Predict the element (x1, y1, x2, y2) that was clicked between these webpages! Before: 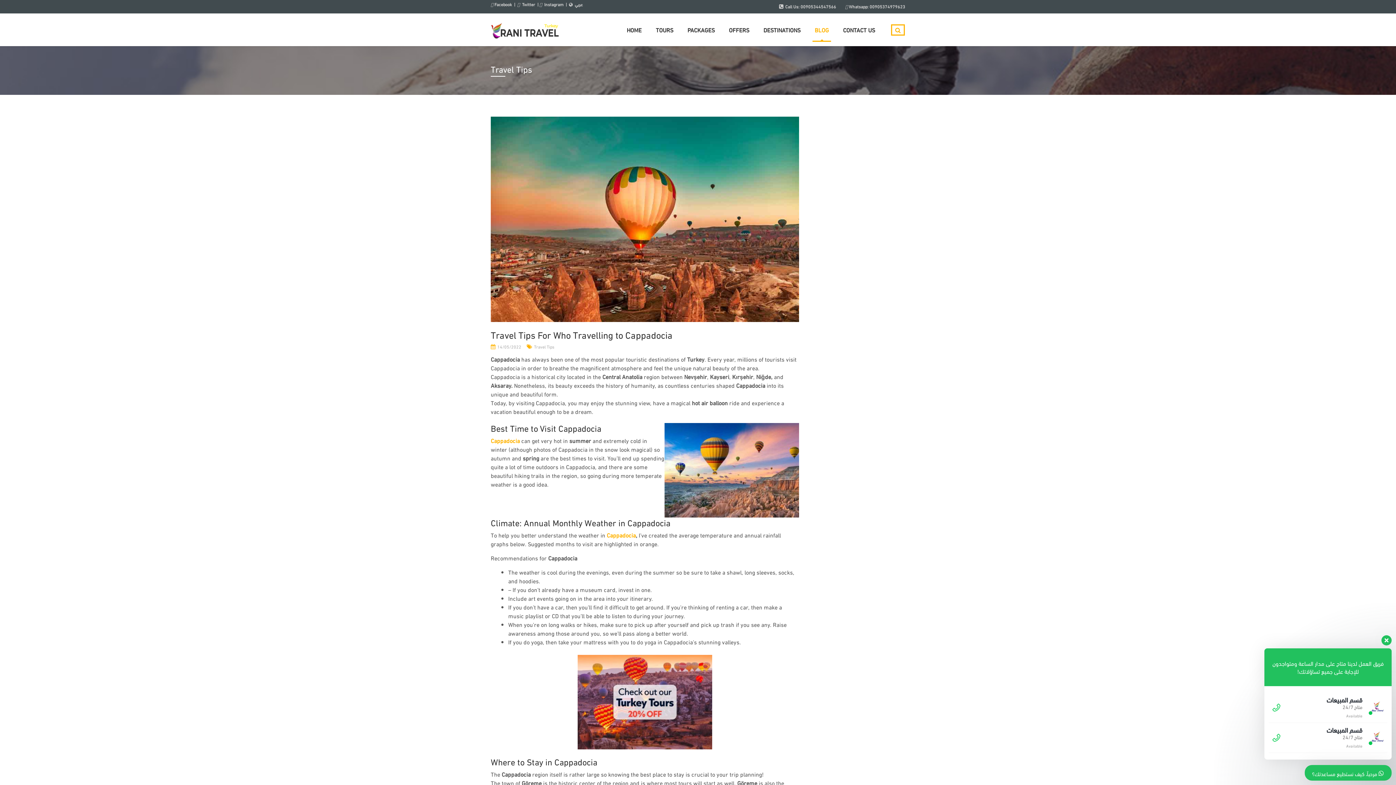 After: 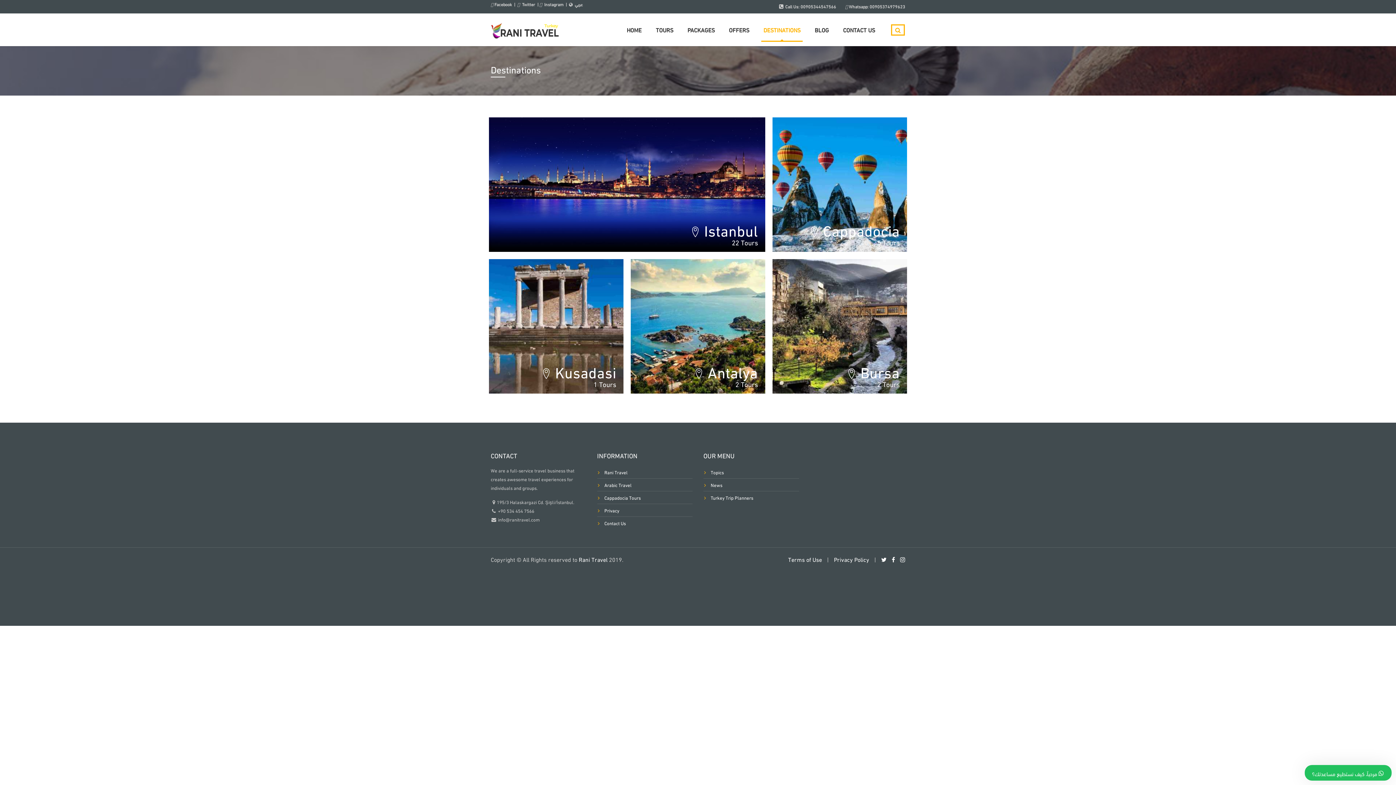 Action: bbox: (763, 18, 800, 40) label: DESTINATIONS